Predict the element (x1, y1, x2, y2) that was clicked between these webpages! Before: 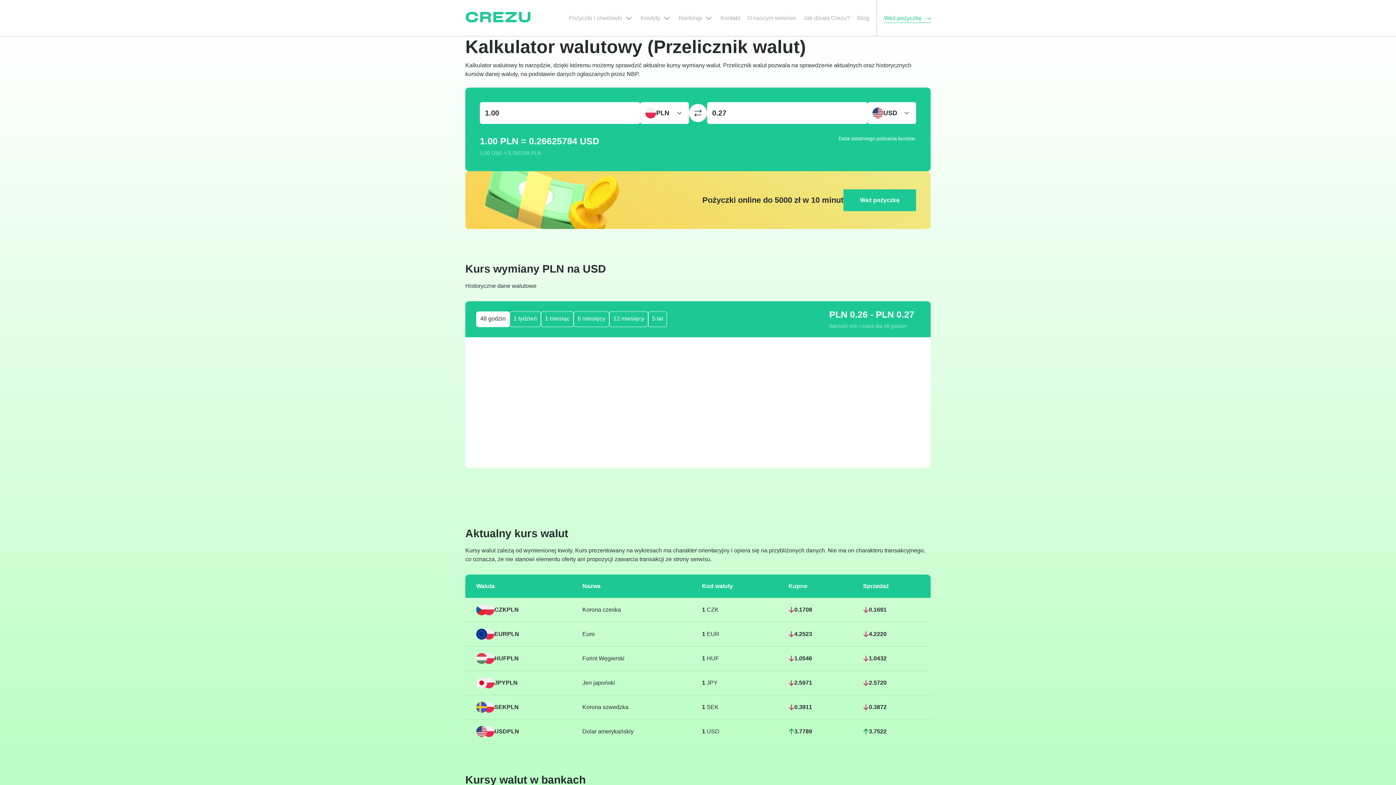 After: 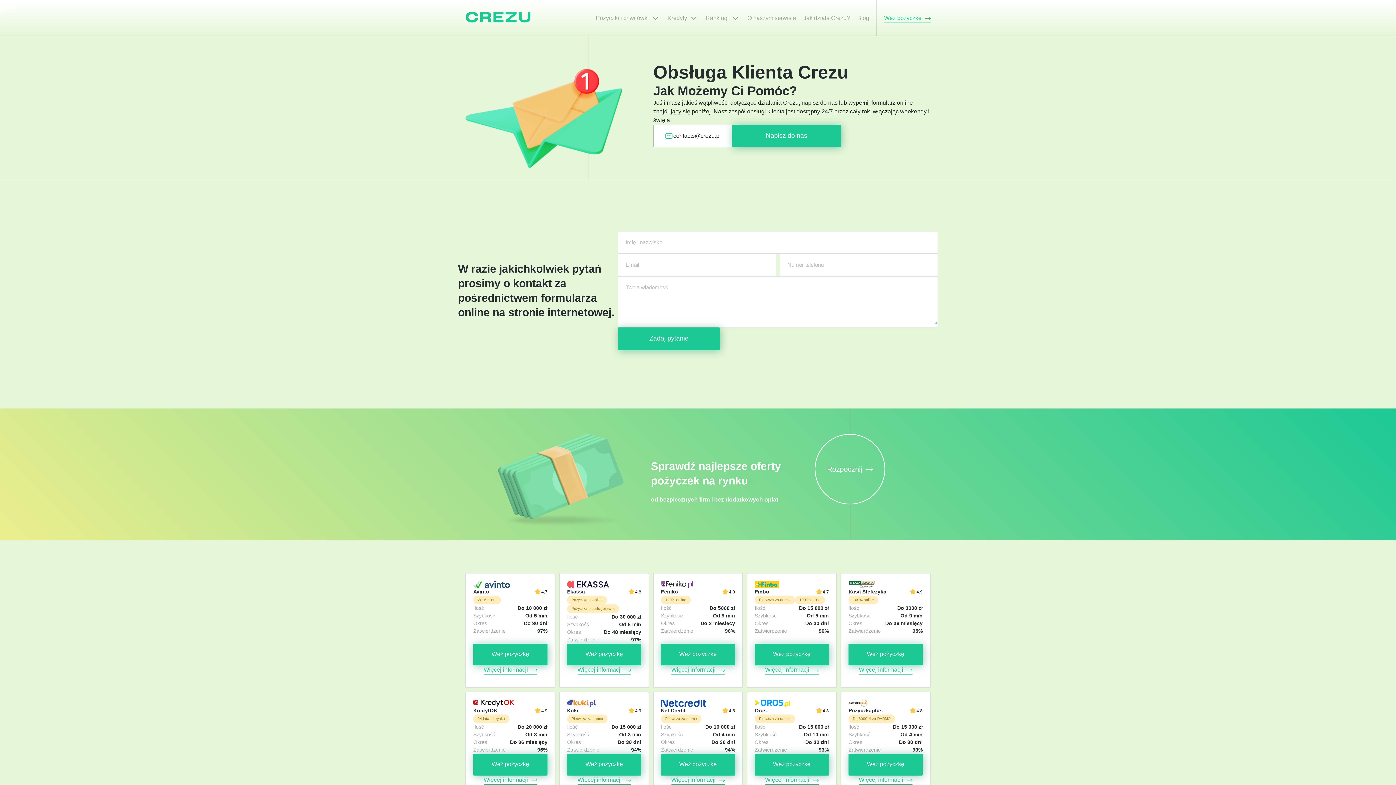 Action: bbox: (720, 13, 740, 22) label: Kontakt